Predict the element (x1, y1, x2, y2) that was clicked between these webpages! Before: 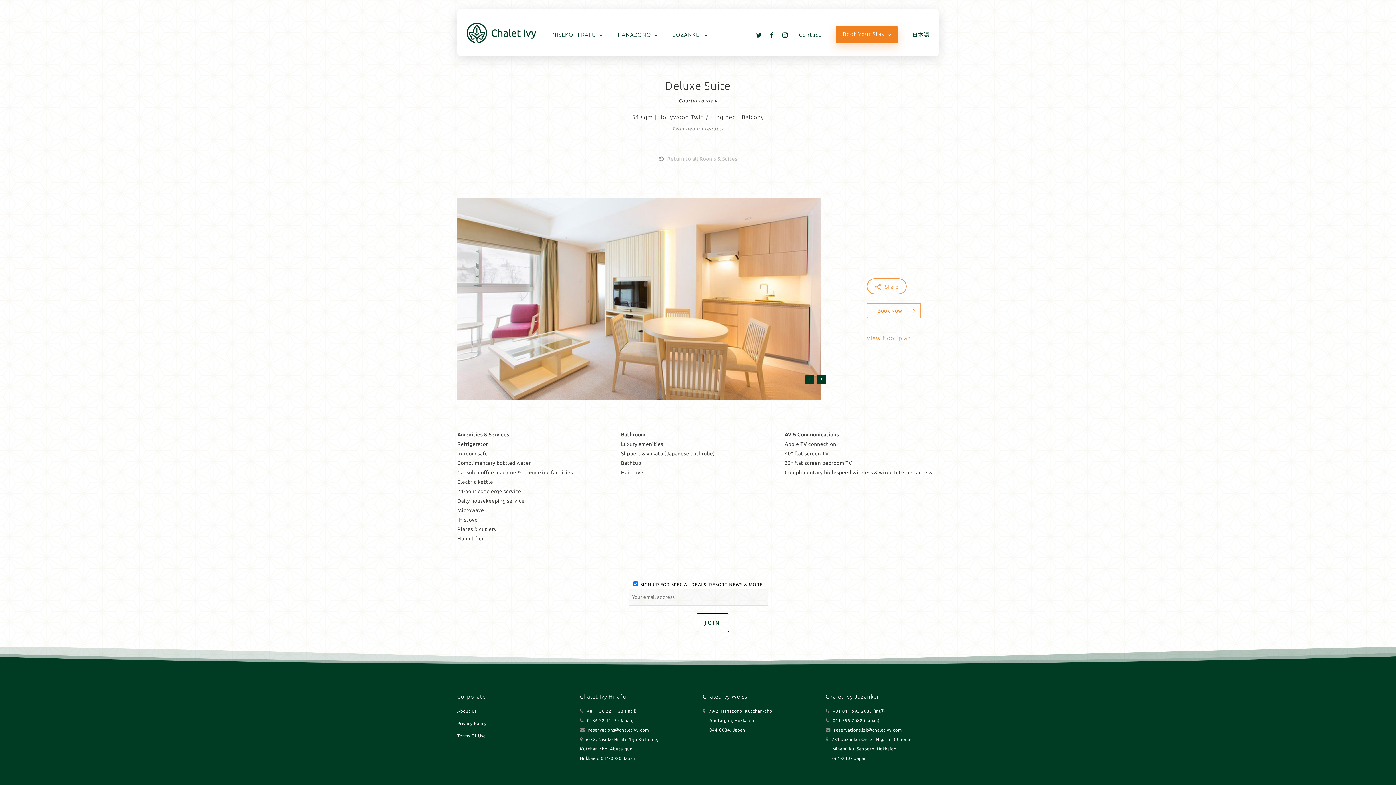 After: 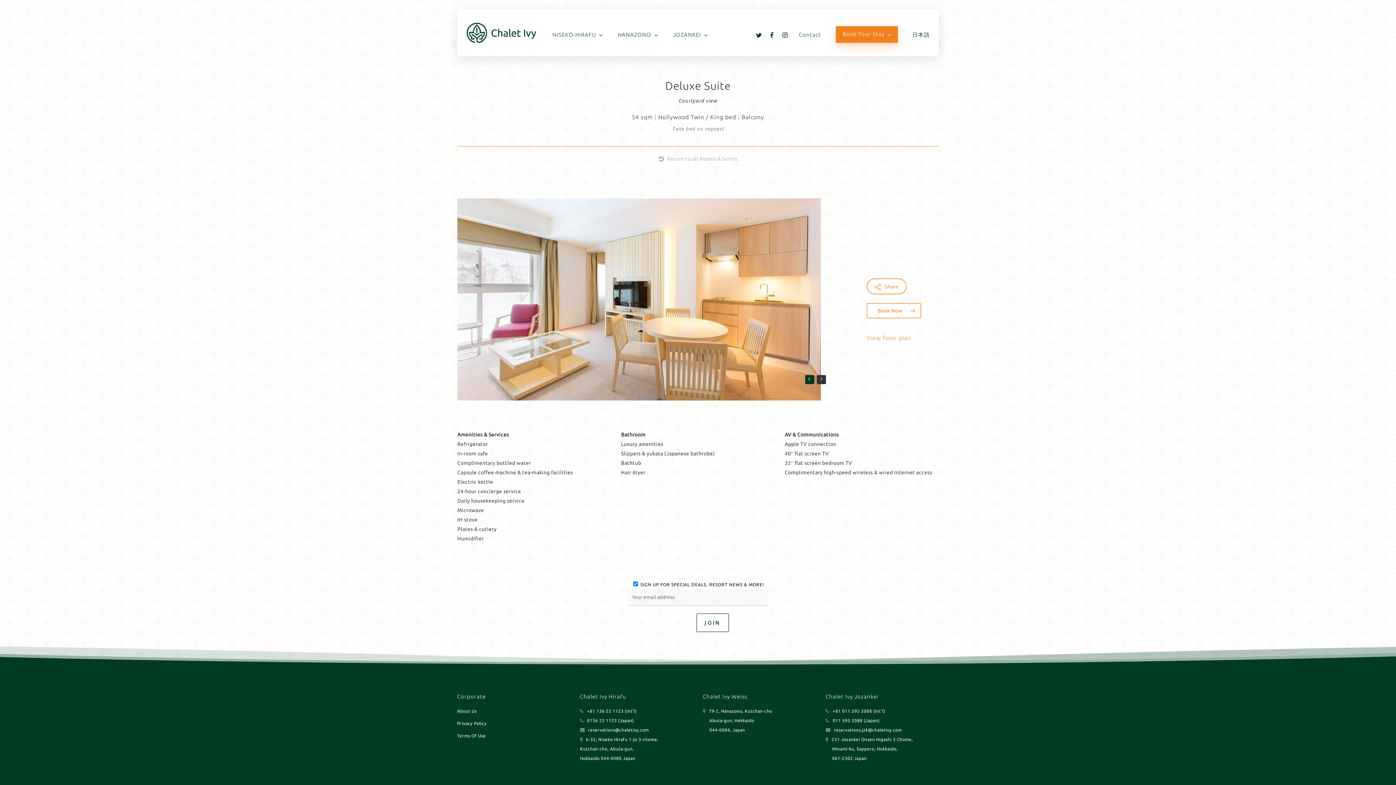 Action: bbox: (817, 375, 826, 384)